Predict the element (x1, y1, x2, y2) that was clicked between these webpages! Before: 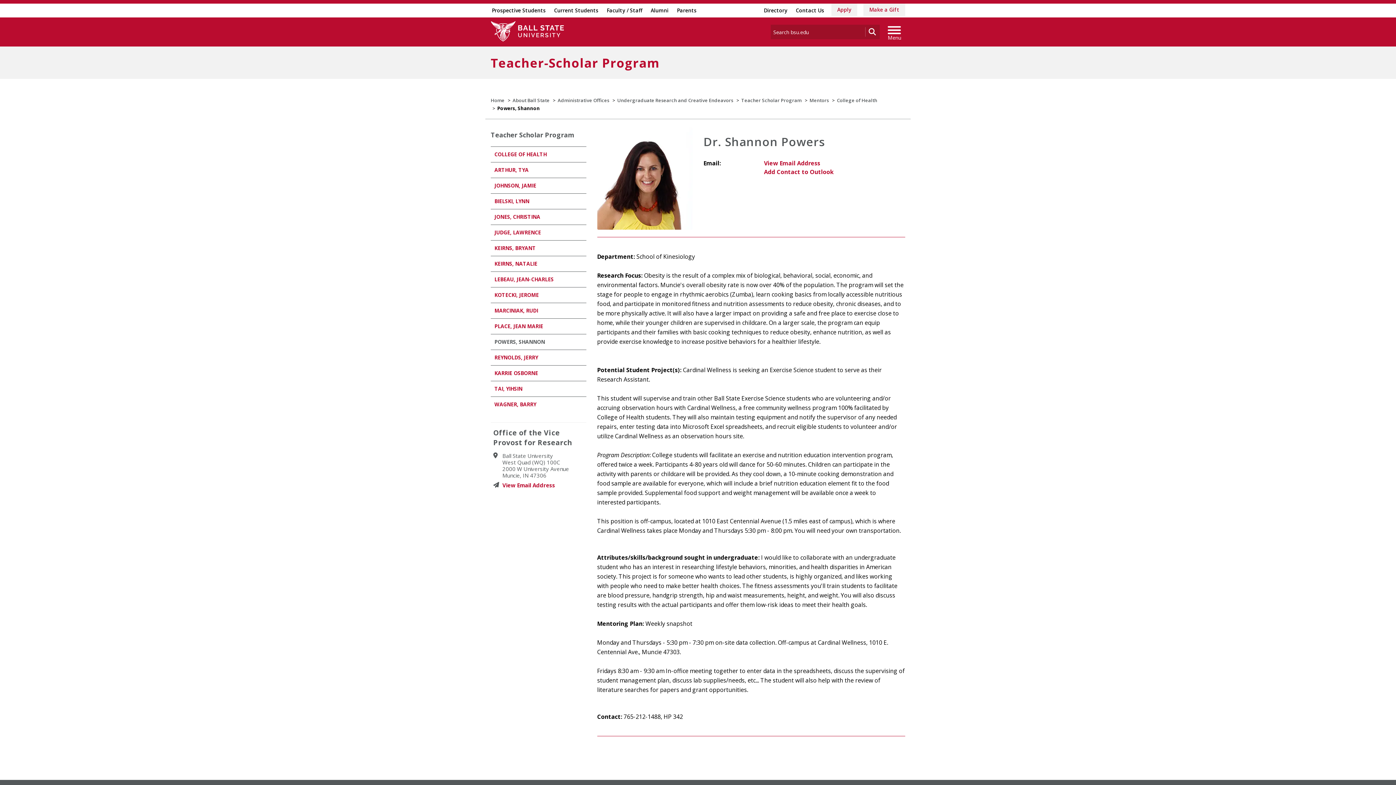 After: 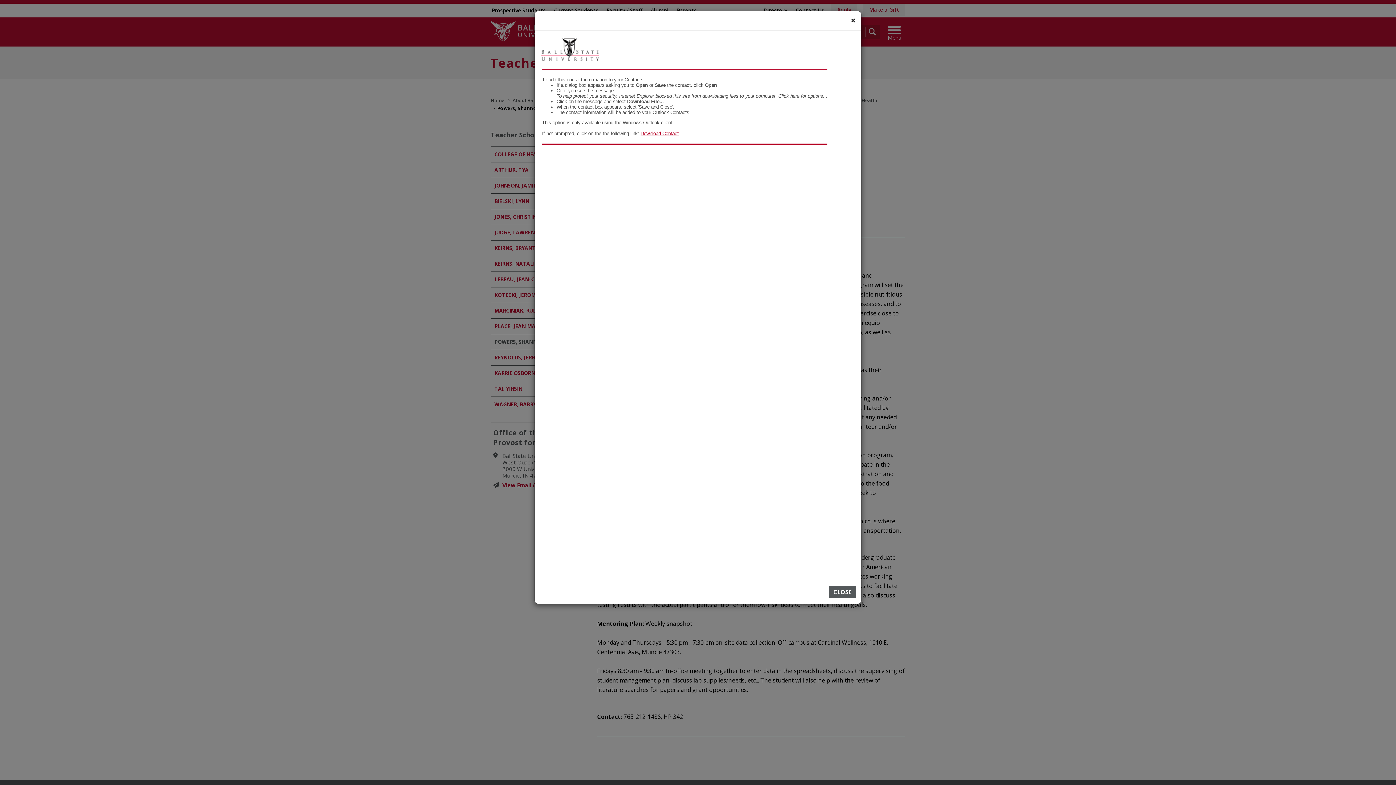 Action: bbox: (764, 168, 905, 176) label: Add Contact to Outlook